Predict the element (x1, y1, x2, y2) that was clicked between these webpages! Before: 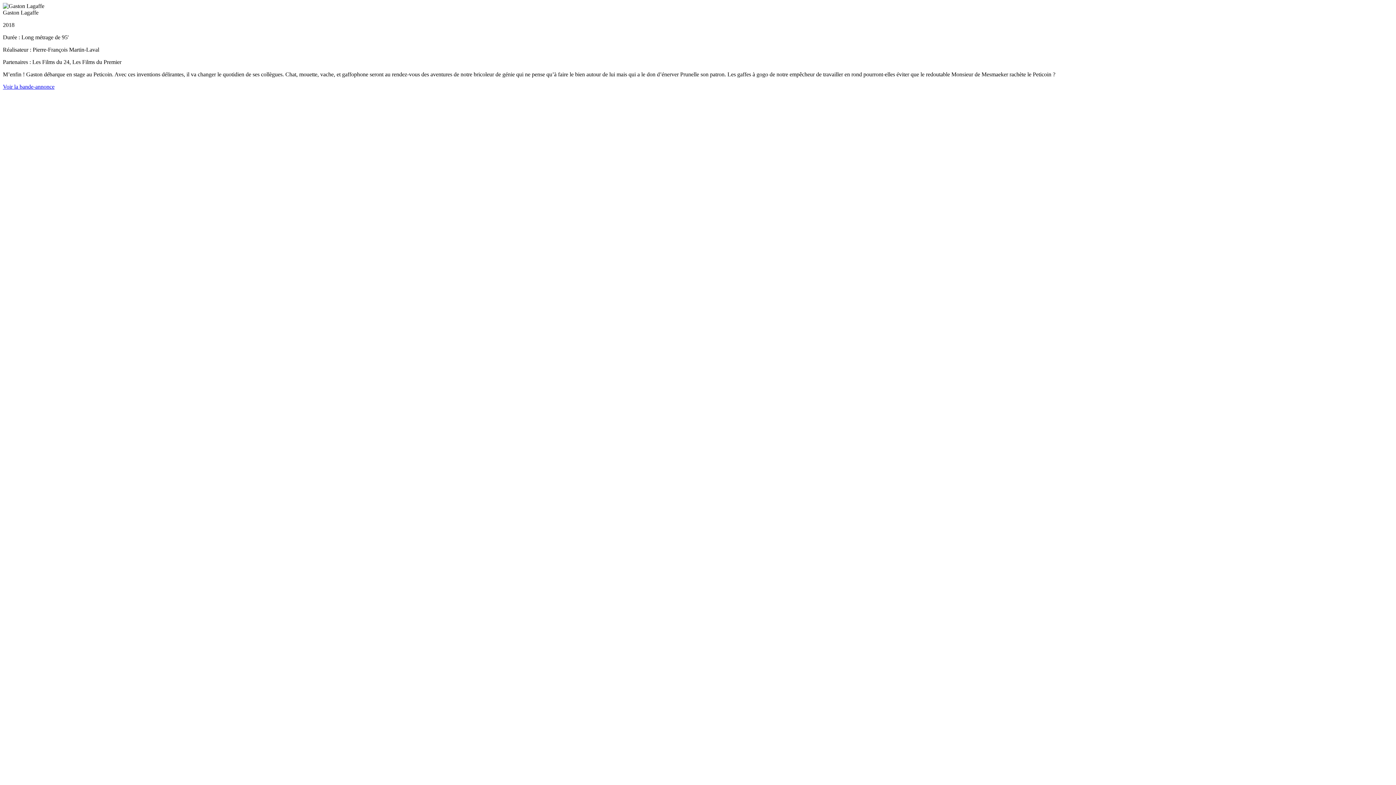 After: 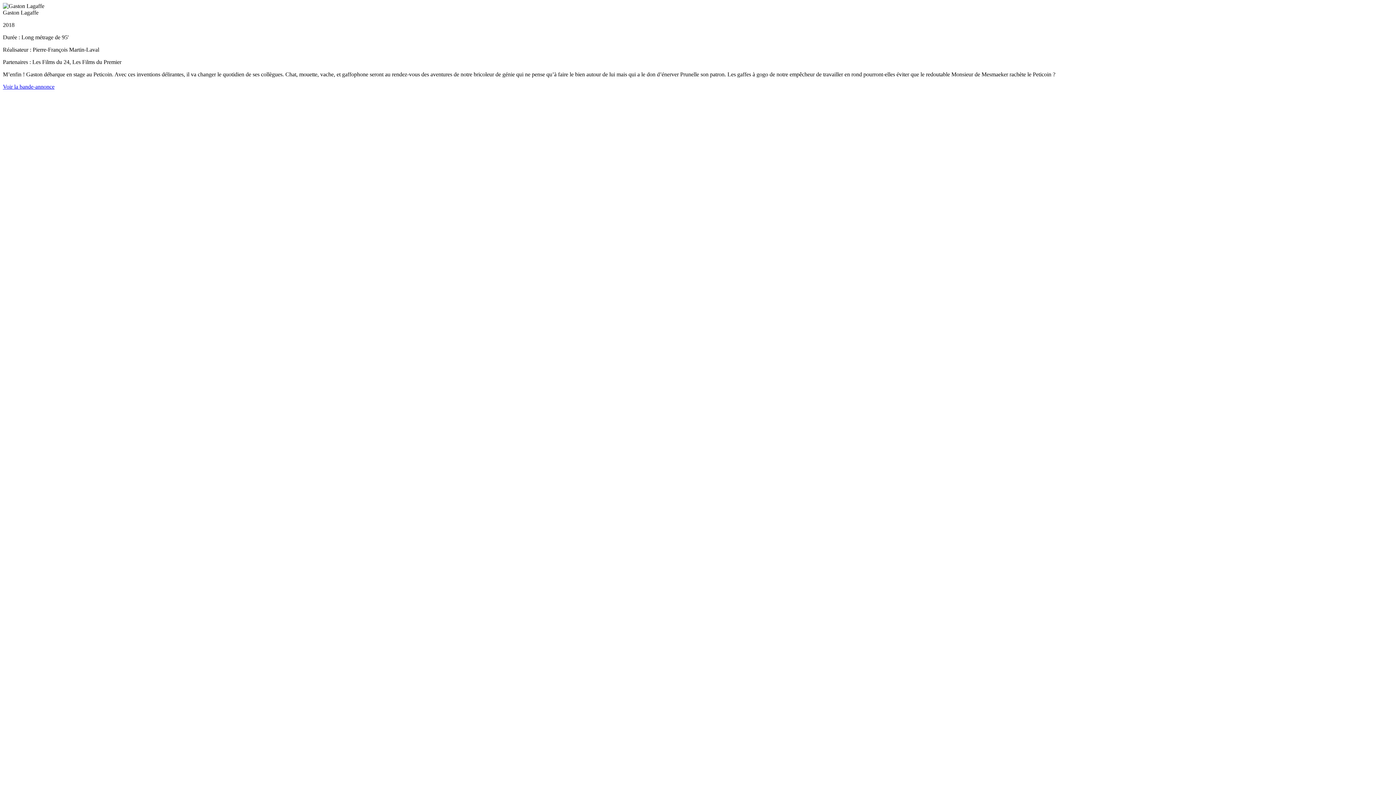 Action: bbox: (2, 83, 54, 89) label: Voir la bande-annonce